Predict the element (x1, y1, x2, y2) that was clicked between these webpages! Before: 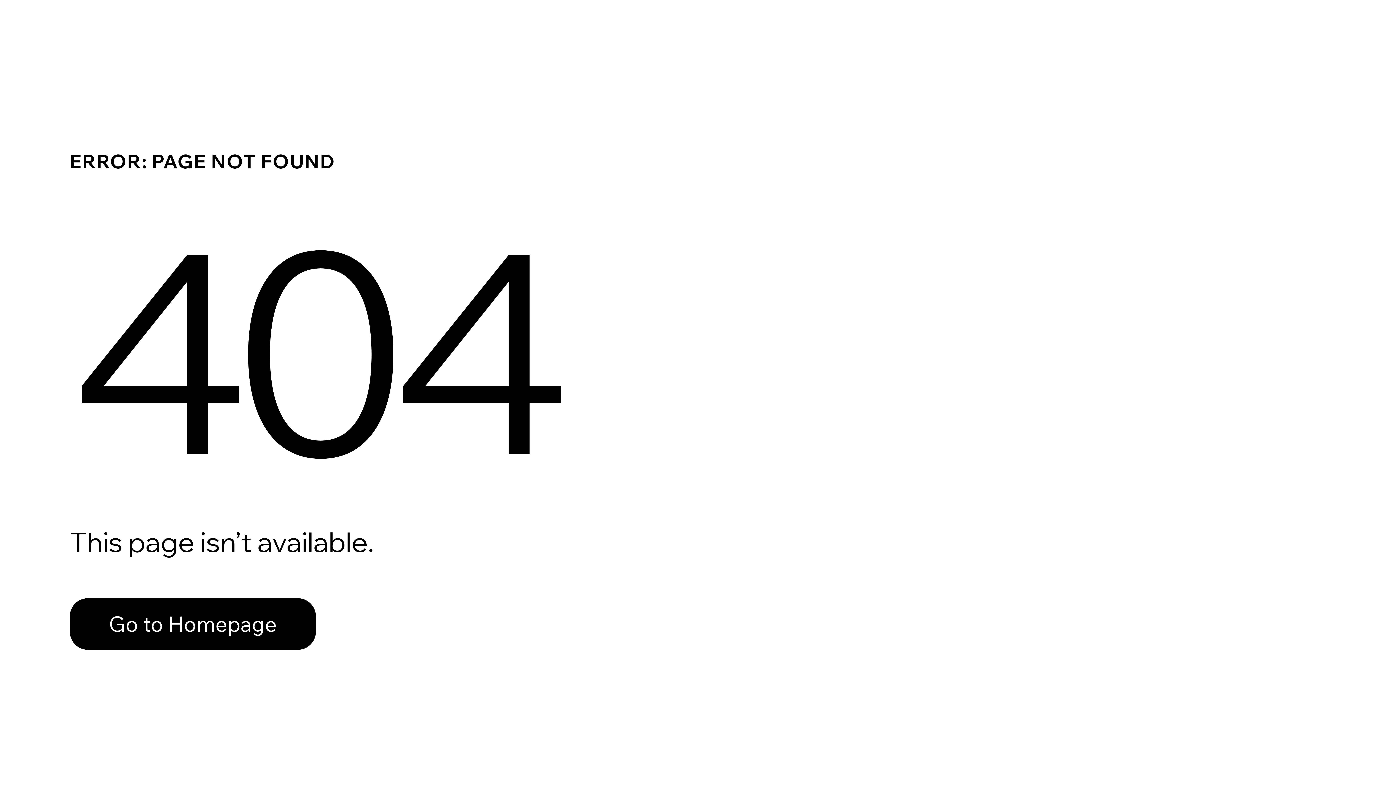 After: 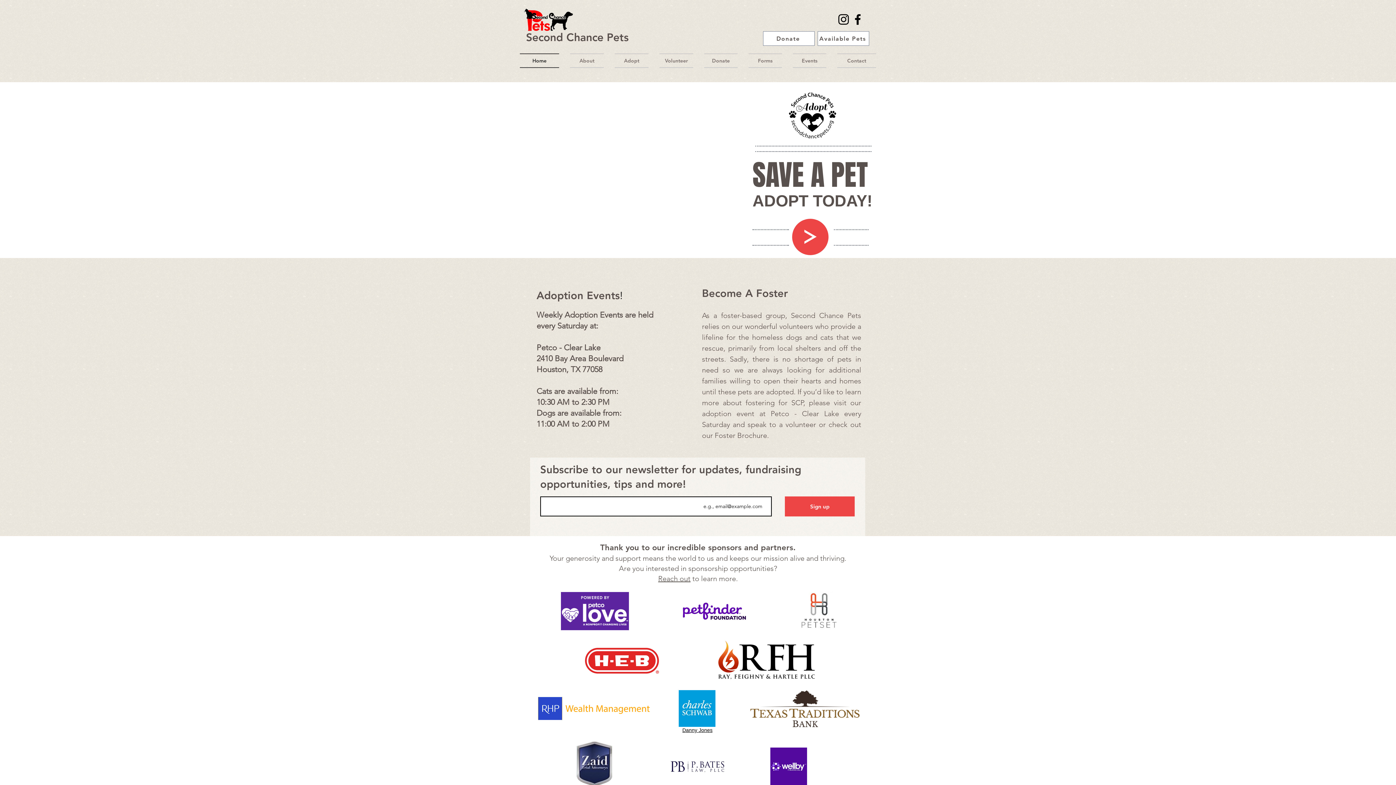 Action: bbox: (69, 582, 768, 659) label: Go to Homepage